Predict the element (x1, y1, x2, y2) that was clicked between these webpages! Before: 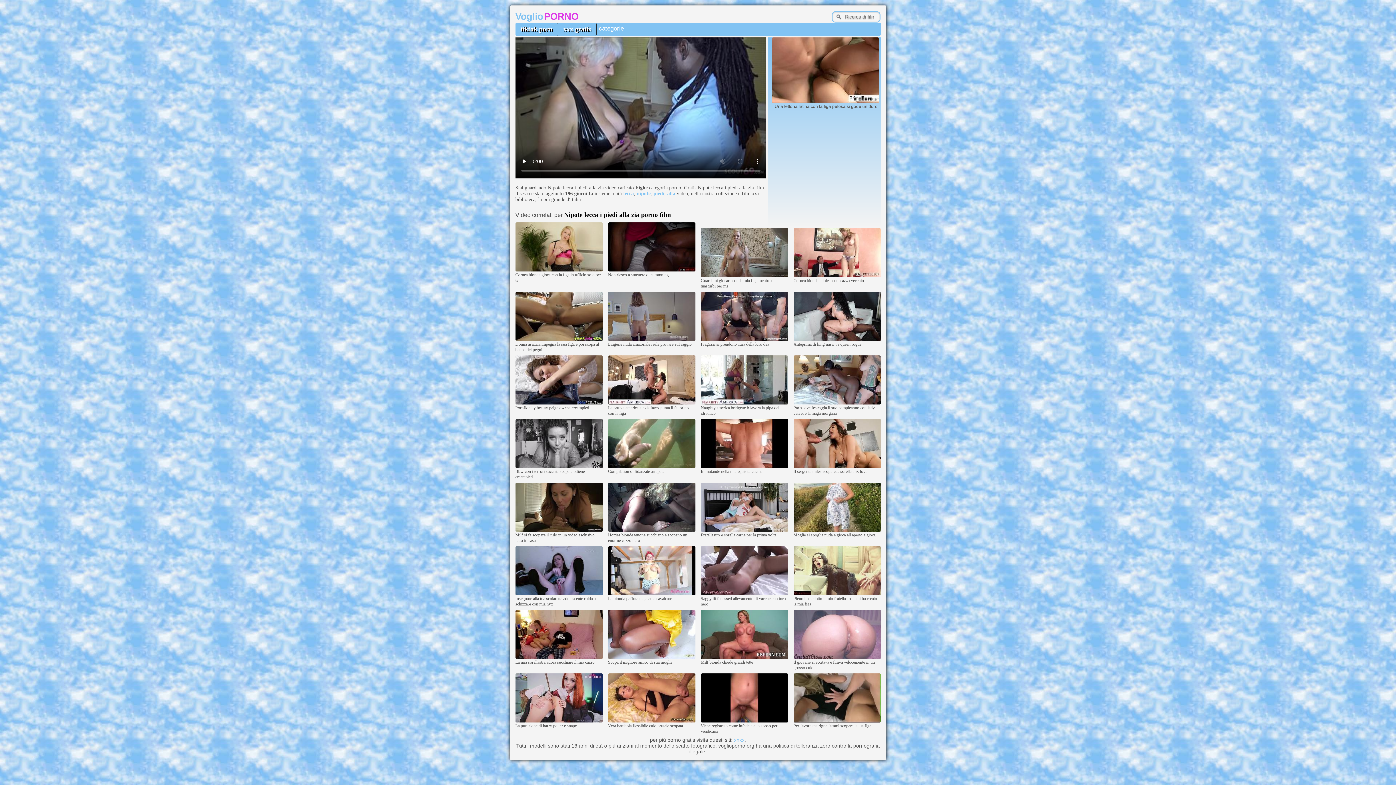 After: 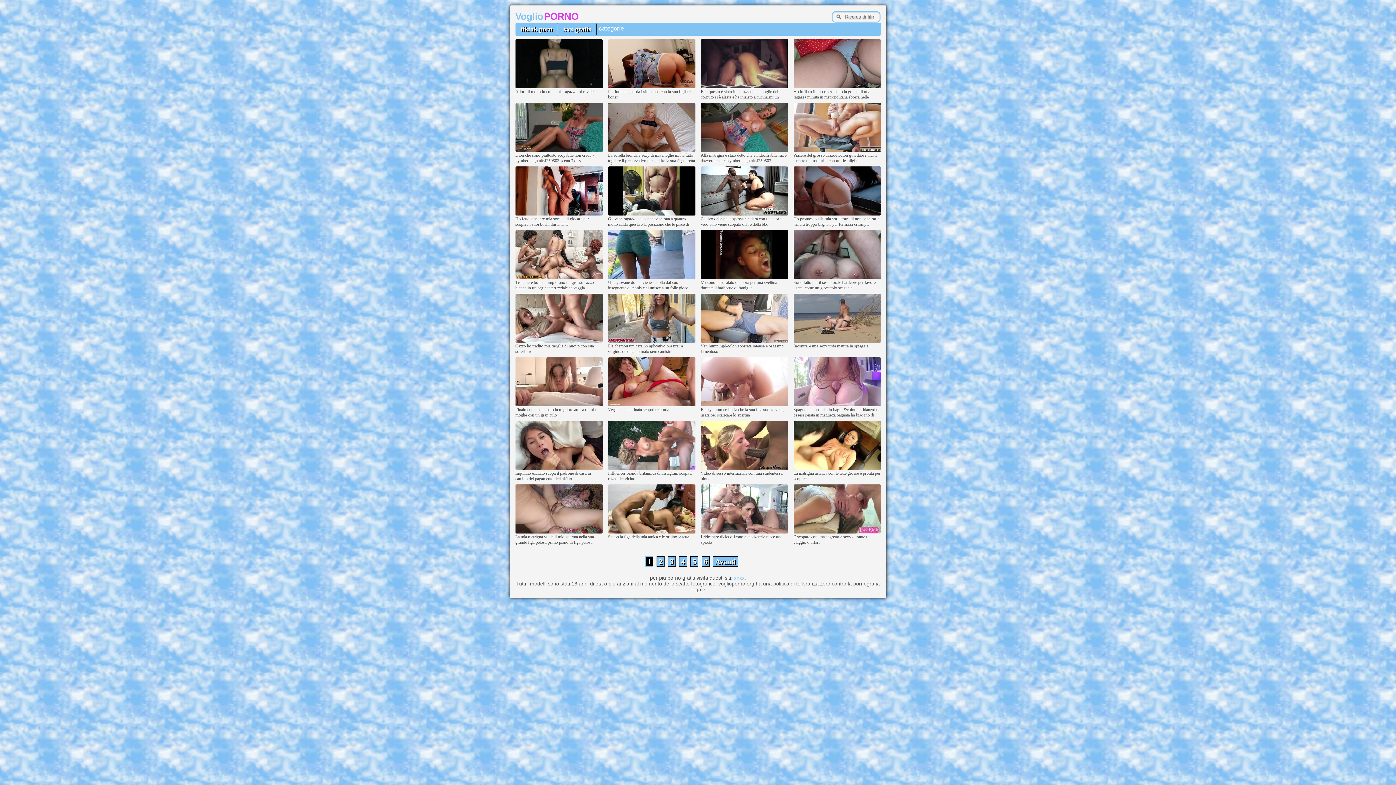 Action: bbox: (515, 14, 579, 20) label: VoglioPORNO